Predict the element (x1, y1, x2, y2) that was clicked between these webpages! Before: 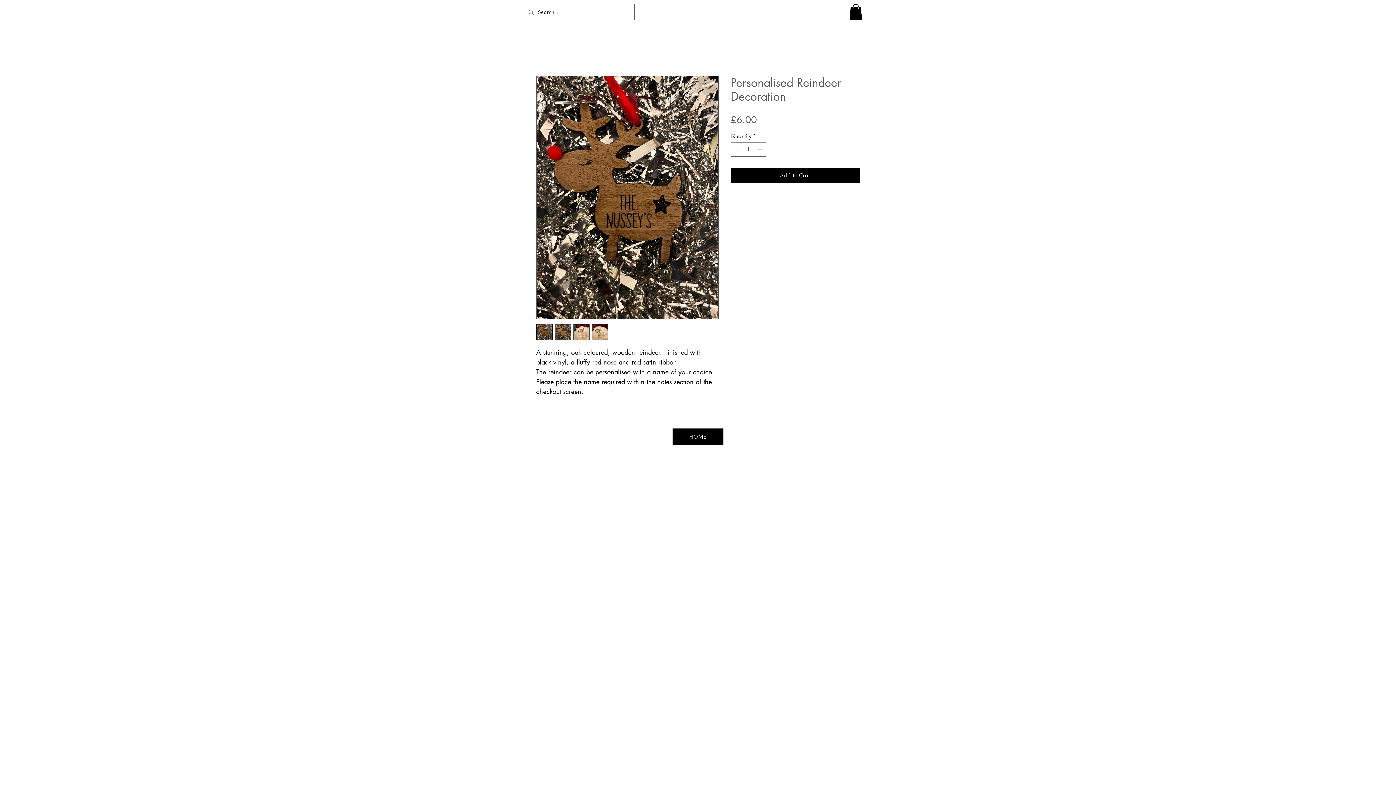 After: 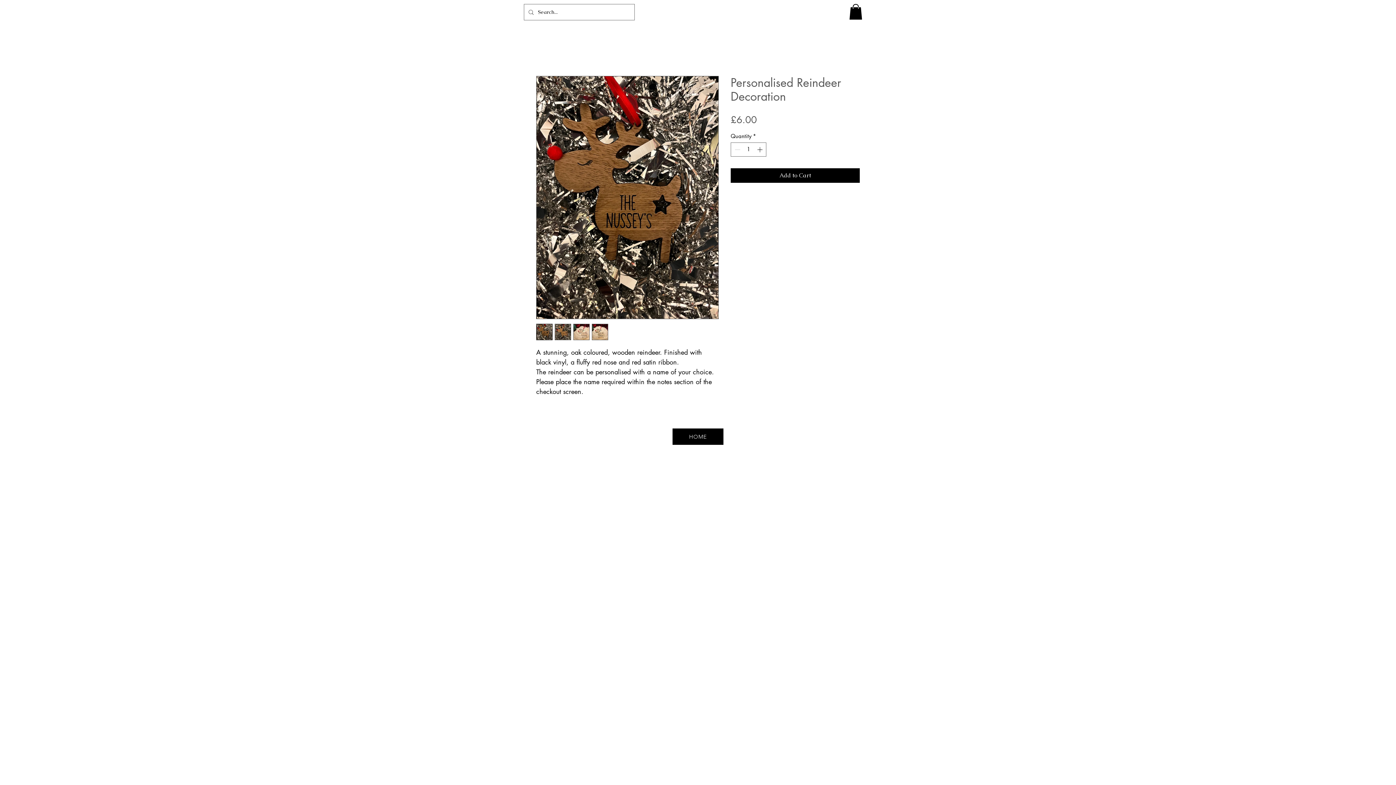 Action: bbox: (536, 76, 718, 319)